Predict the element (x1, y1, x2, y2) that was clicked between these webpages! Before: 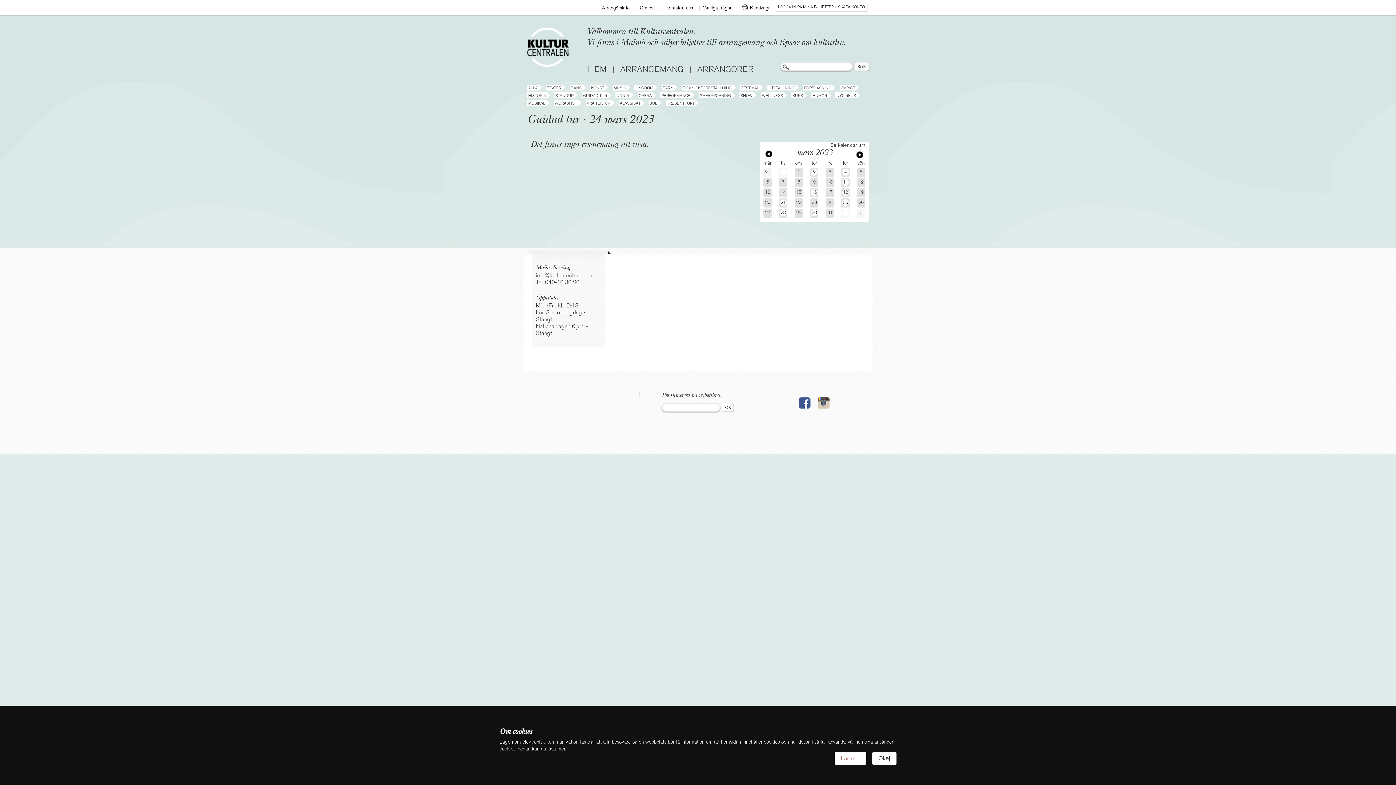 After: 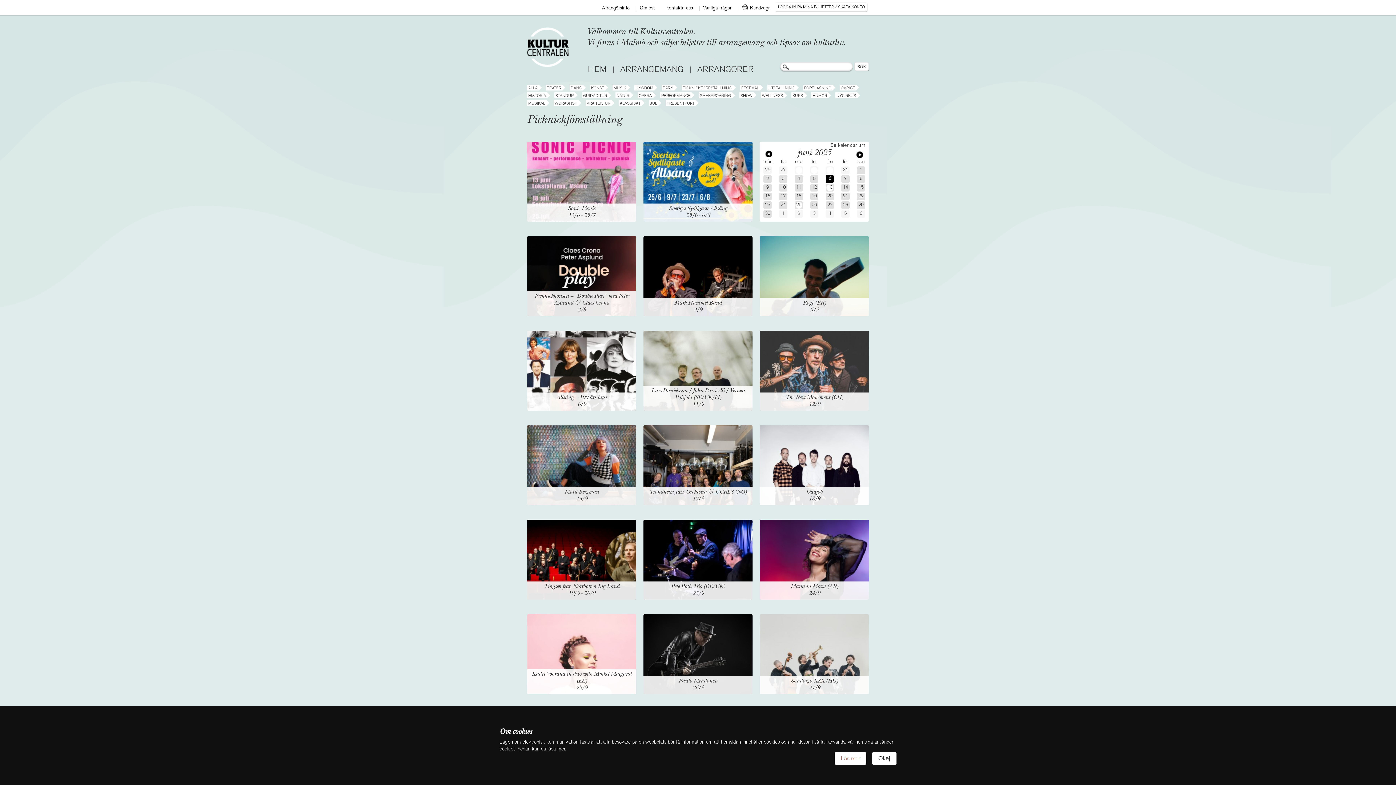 Action: label: PICKNICKFÖRESTÄLLNING bbox: (681, 84, 733, 90)